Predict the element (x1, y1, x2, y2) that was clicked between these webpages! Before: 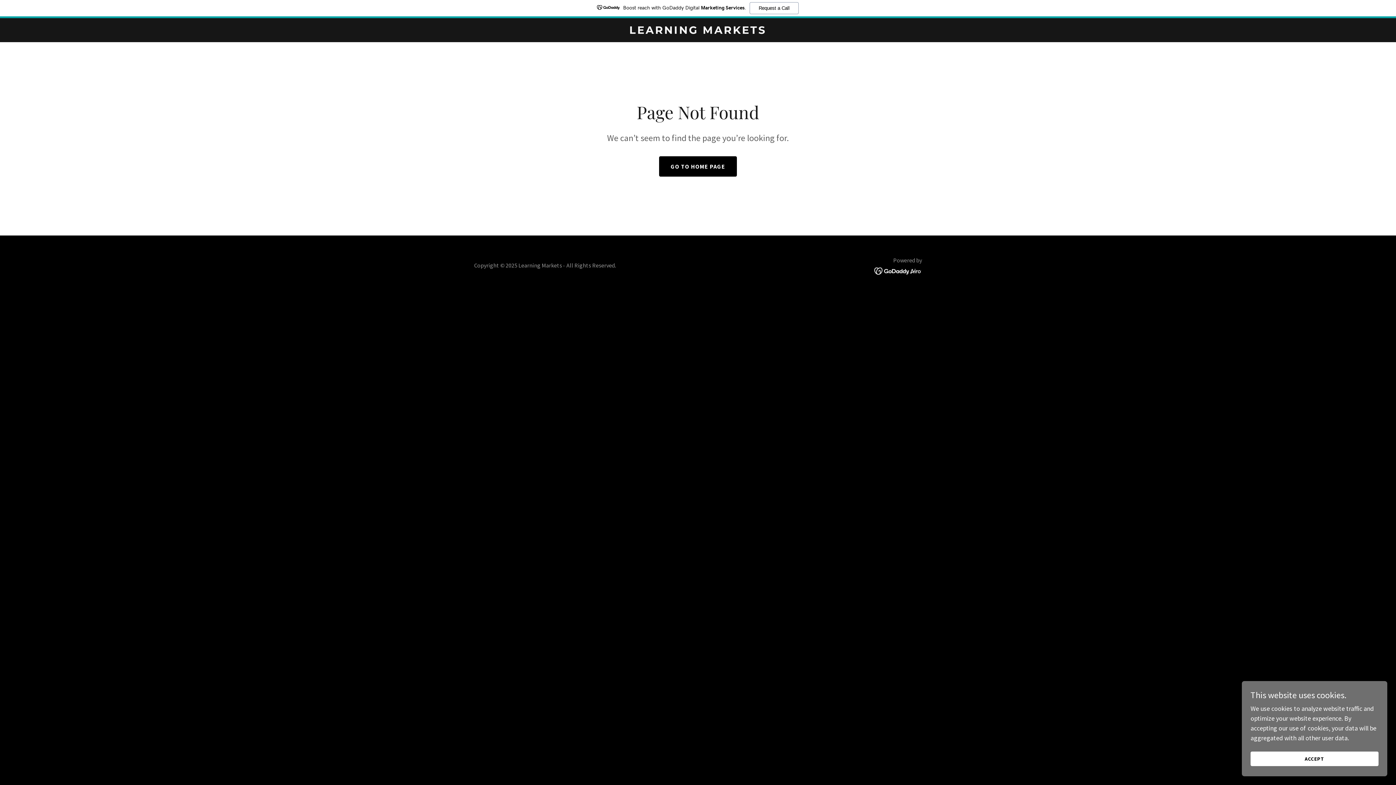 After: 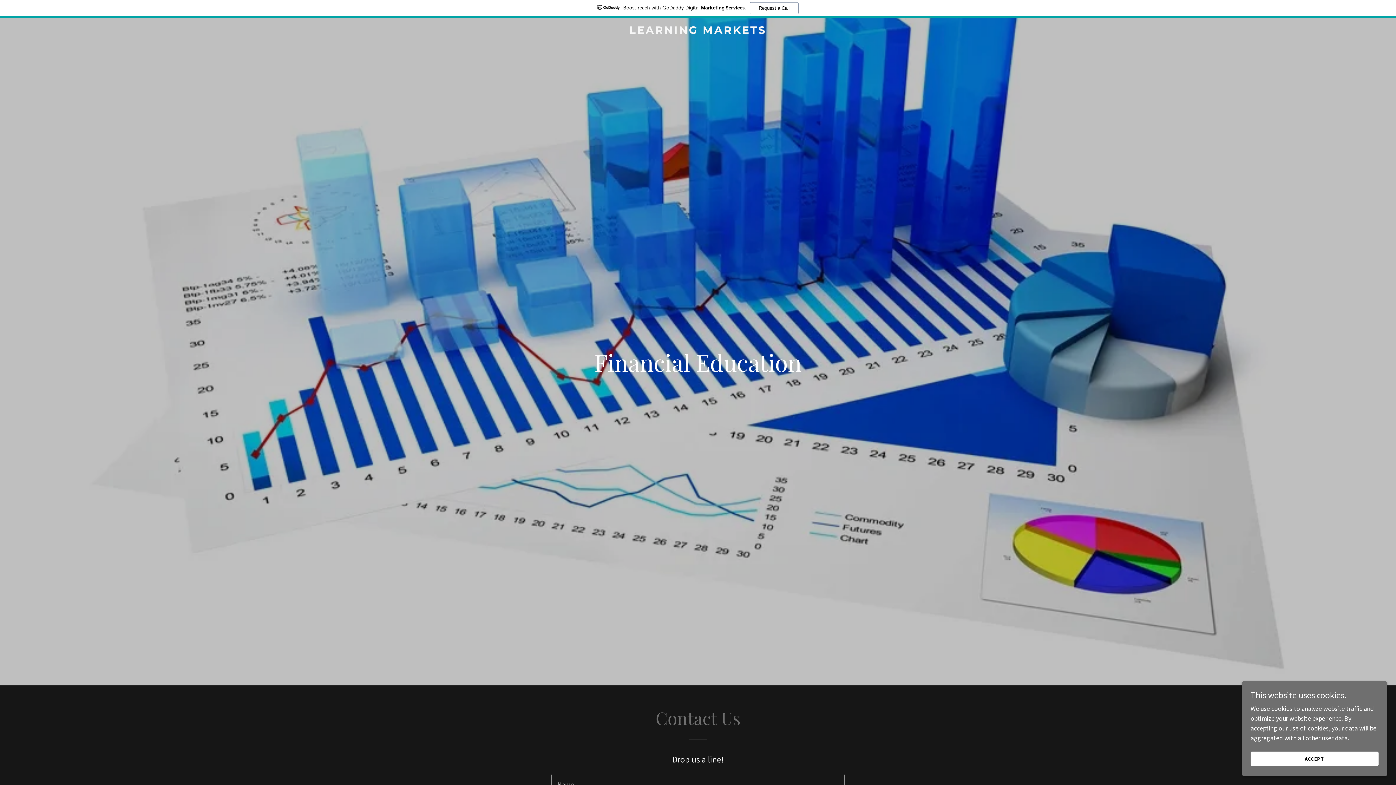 Action: bbox: (659, 156, 737, 176) label: GO TO HOME PAGE